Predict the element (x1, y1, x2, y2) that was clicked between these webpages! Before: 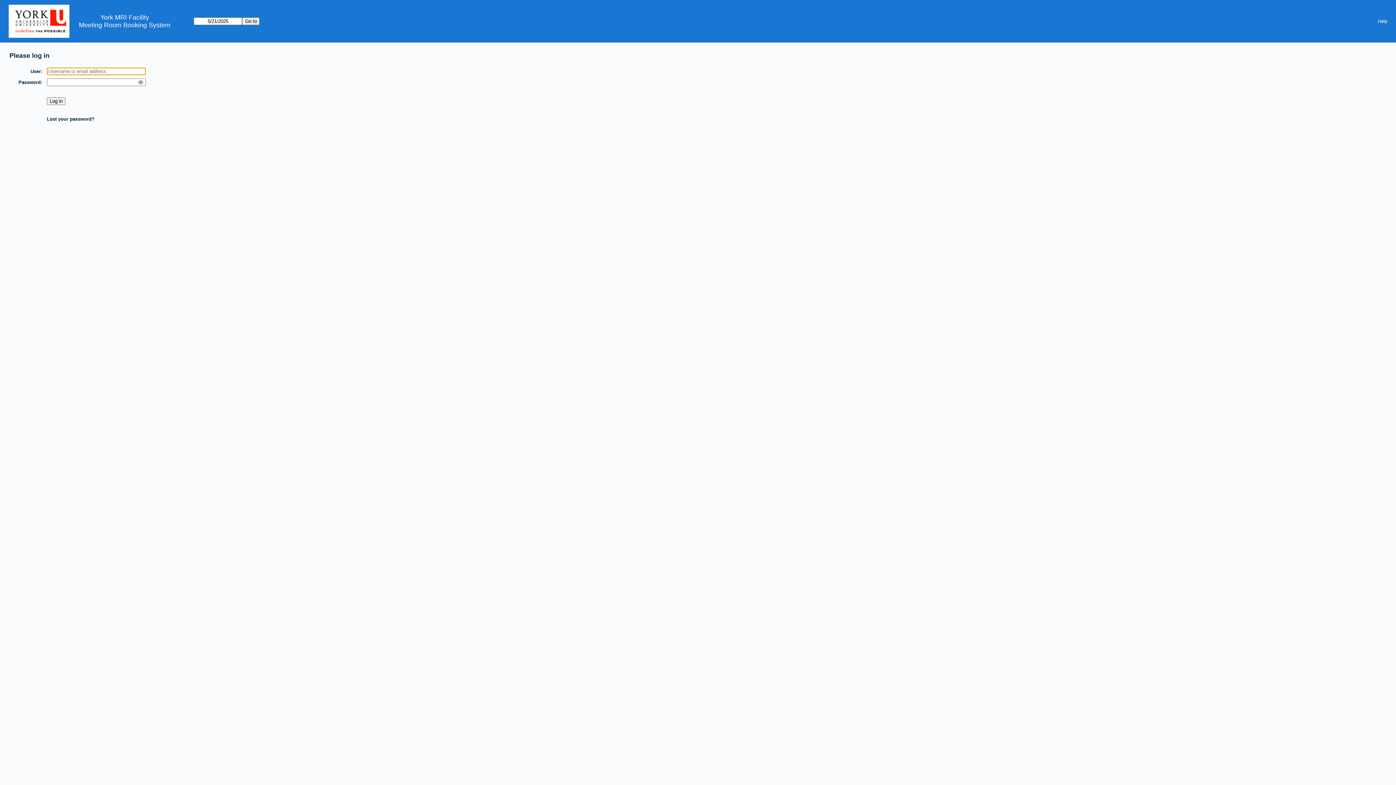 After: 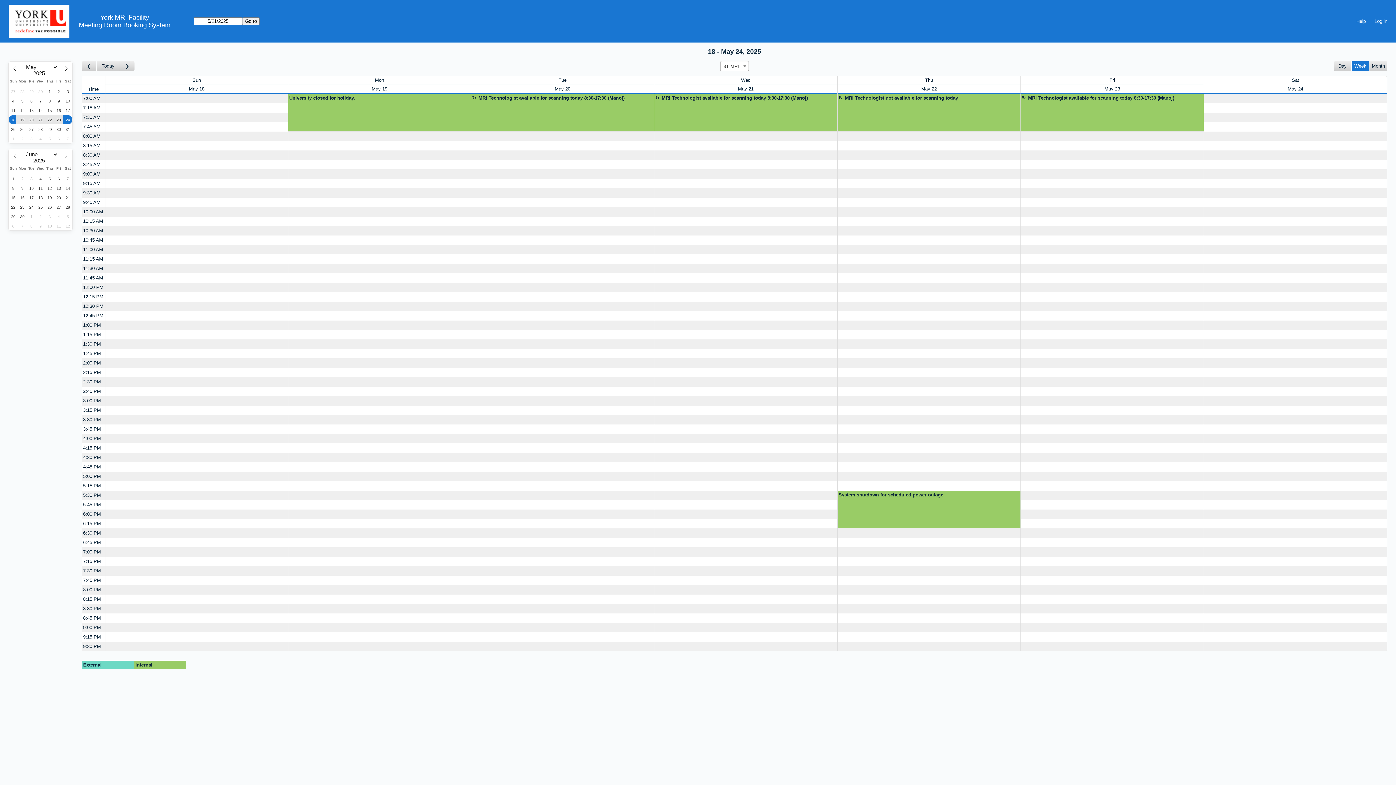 Action: bbox: (78, 21, 170, 28) label: Meeting Room Booking System